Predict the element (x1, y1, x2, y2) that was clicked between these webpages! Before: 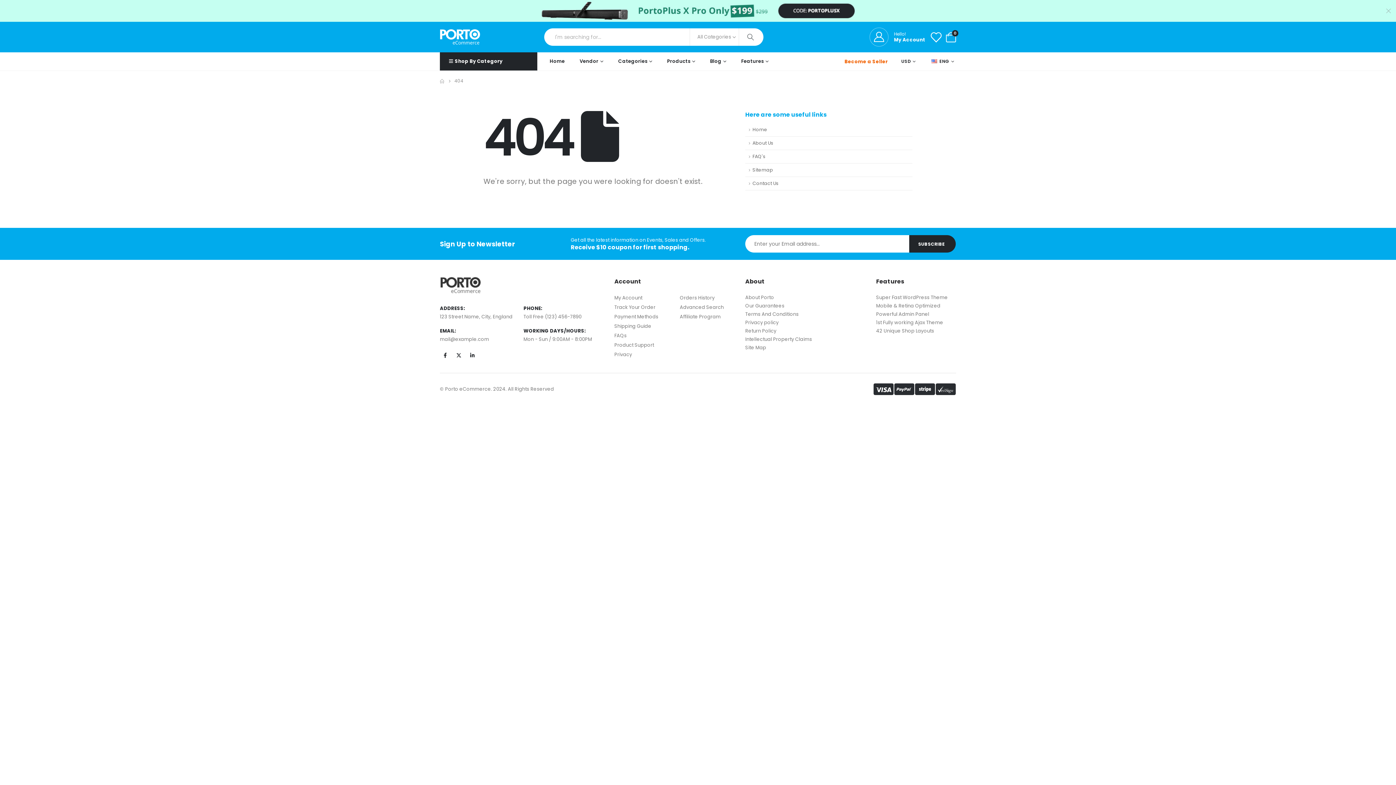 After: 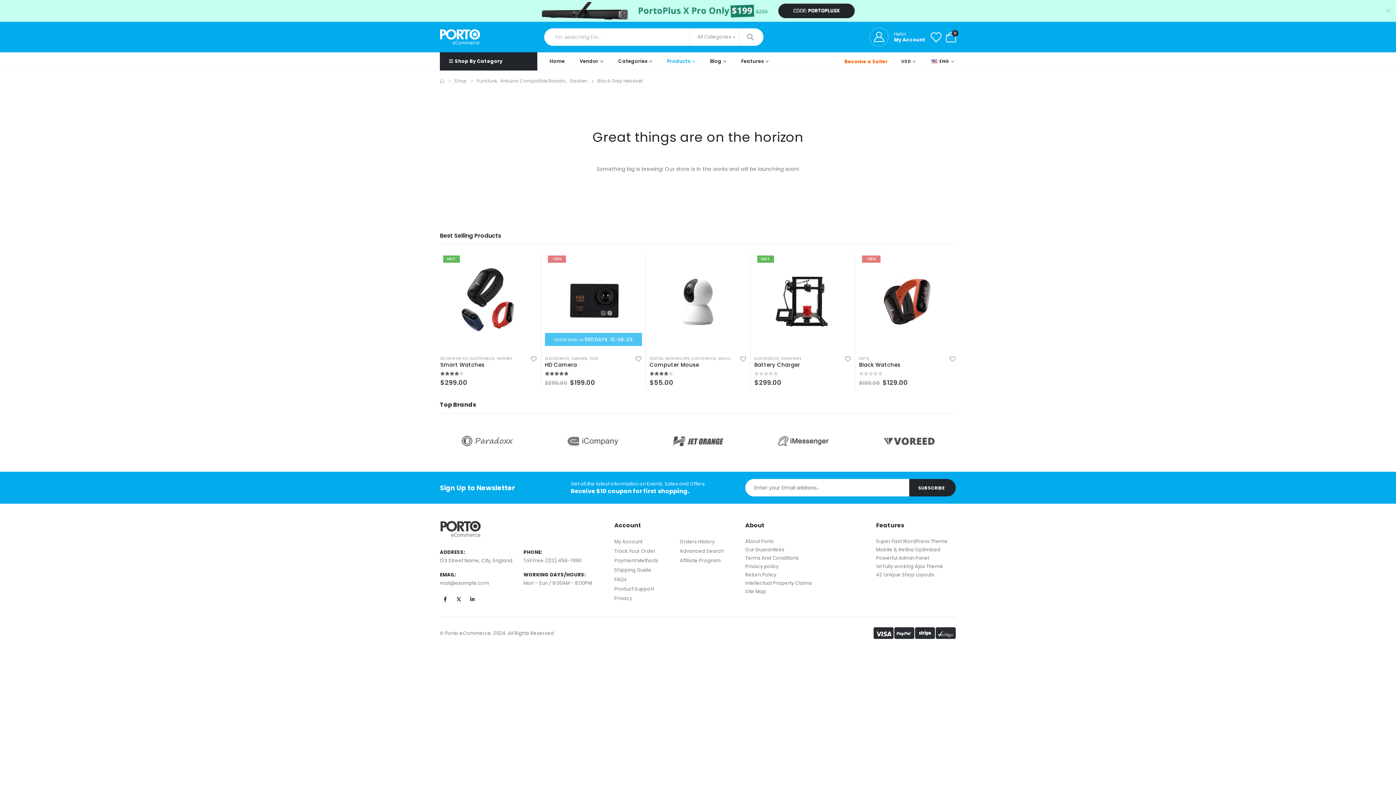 Action: label: Products bbox: (659, 52, 702, 70)